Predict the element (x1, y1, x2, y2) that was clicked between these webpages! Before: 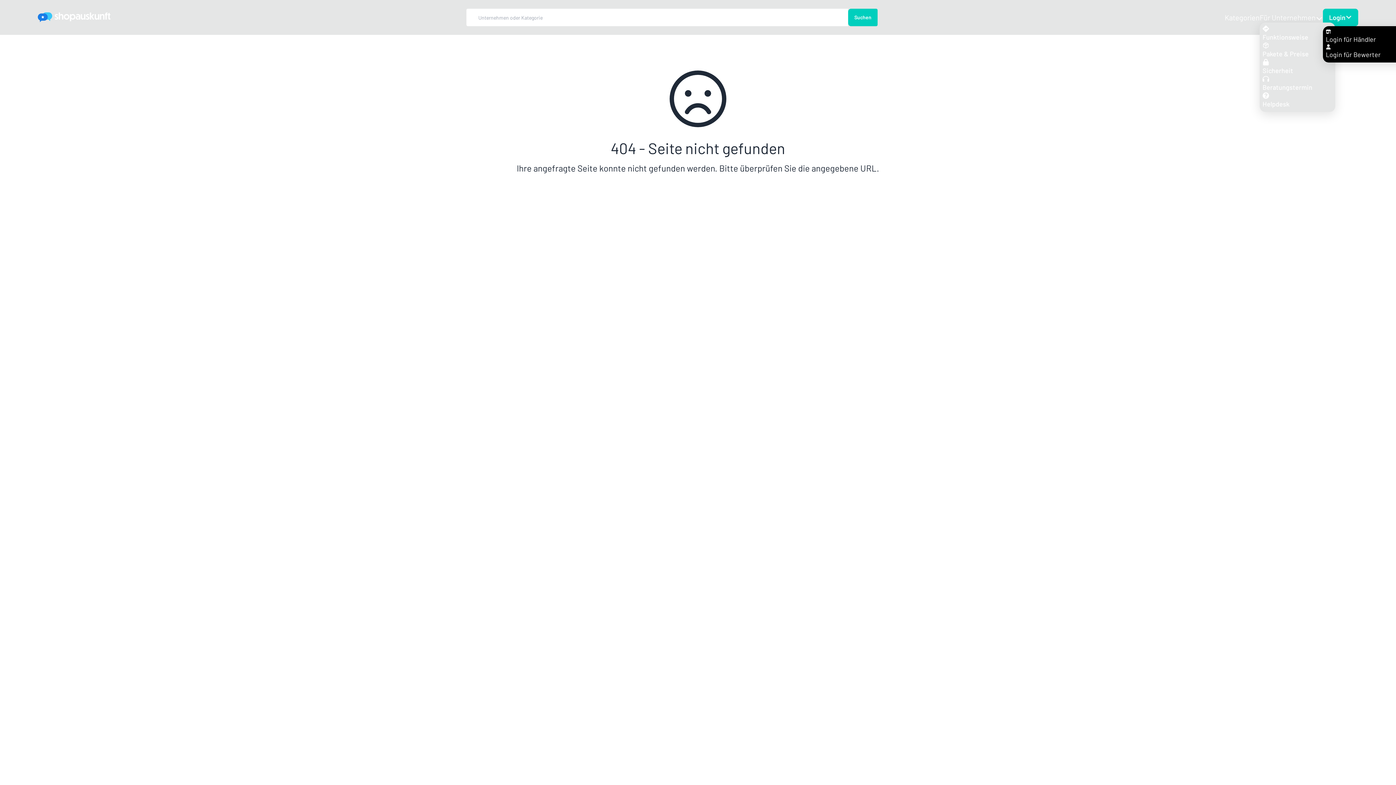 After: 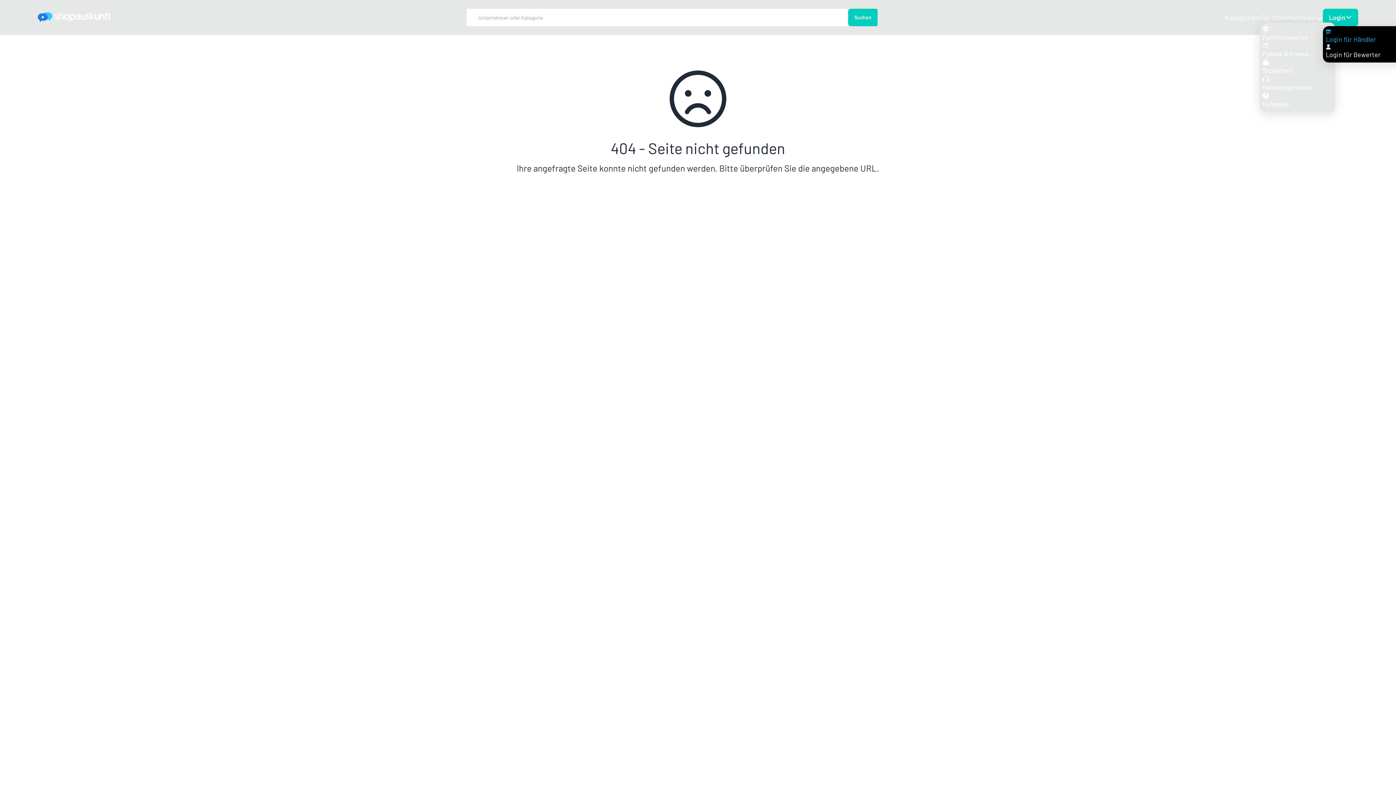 Action: label: Login für Händler bbox: (1326, 29, 1413, 42)